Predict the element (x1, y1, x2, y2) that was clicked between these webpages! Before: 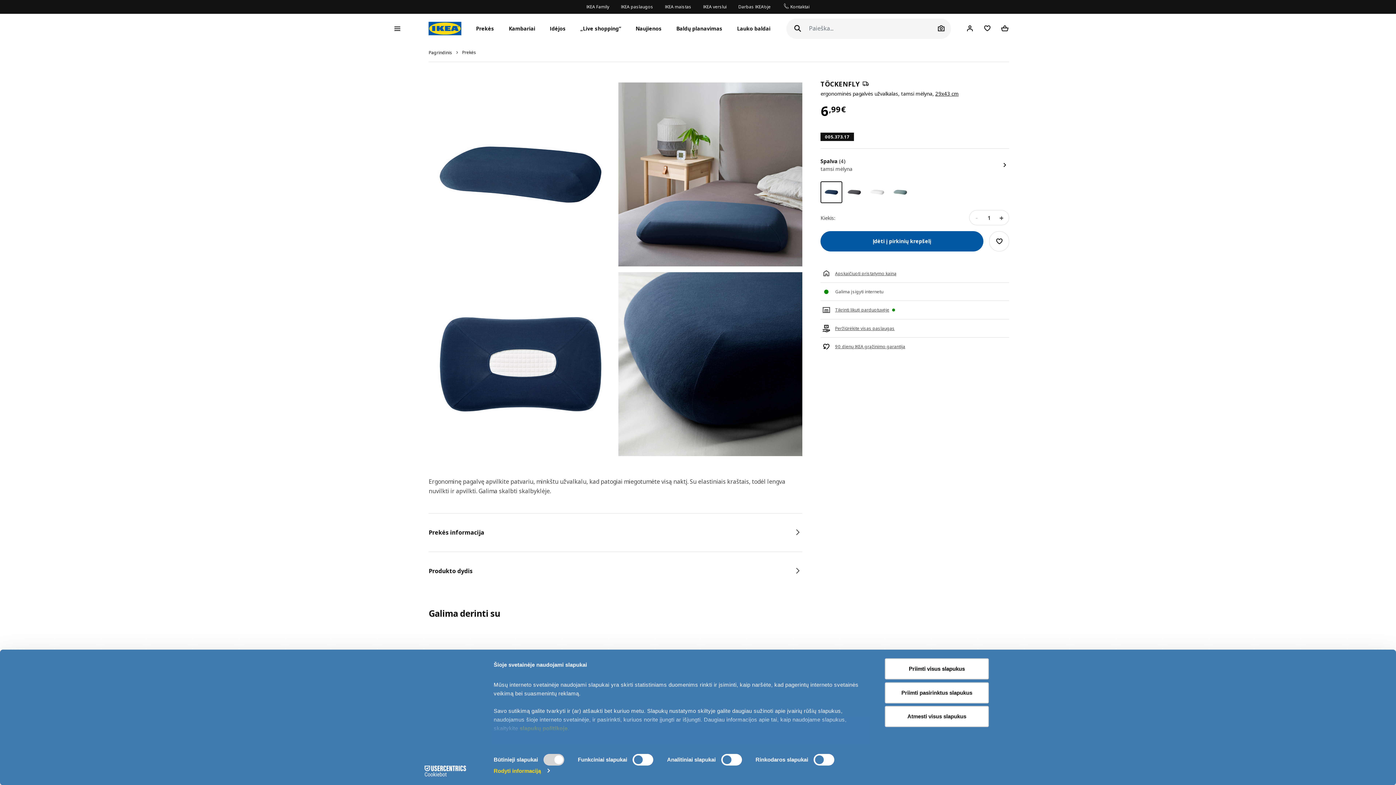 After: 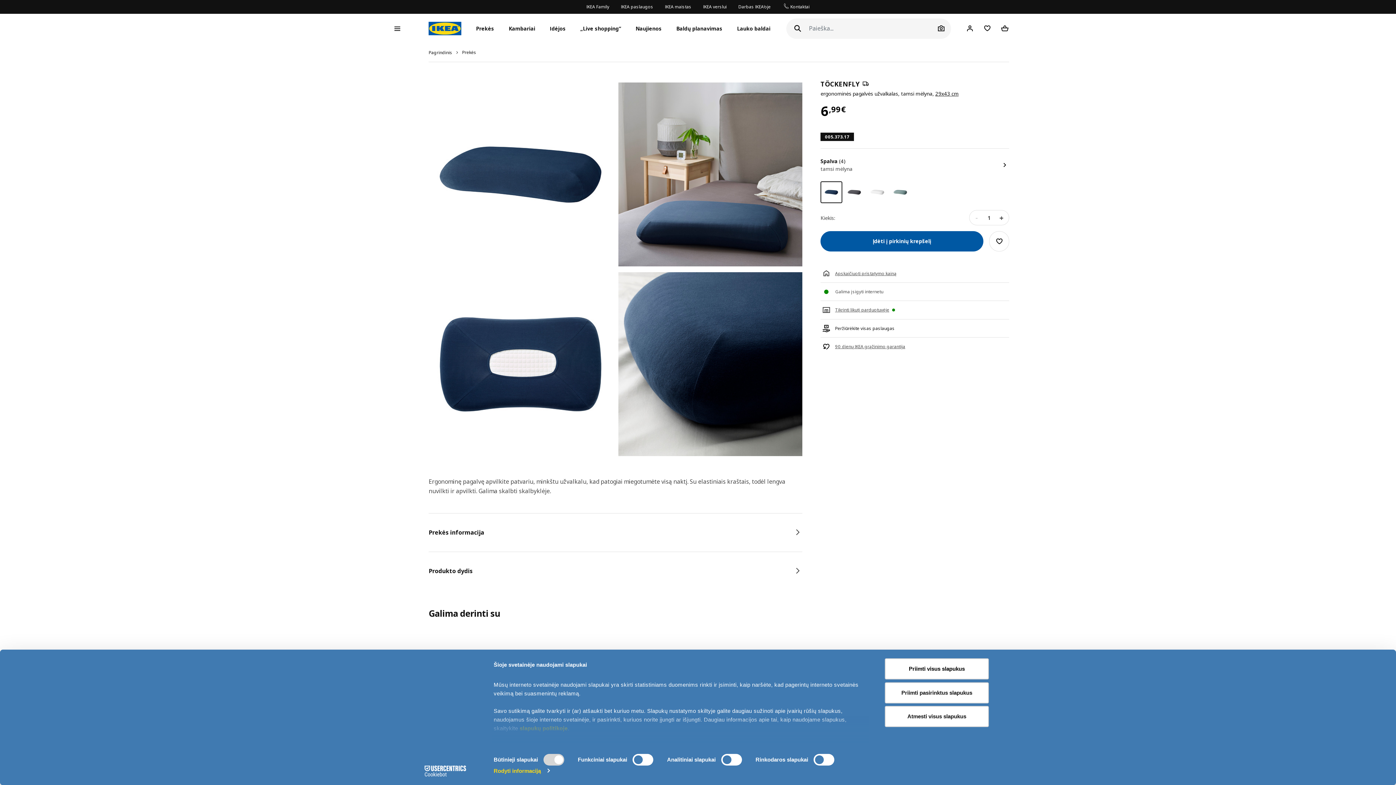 Action: label: Peržiūrėkite visas paslaugas bbox: (835, 325, 894, 331)